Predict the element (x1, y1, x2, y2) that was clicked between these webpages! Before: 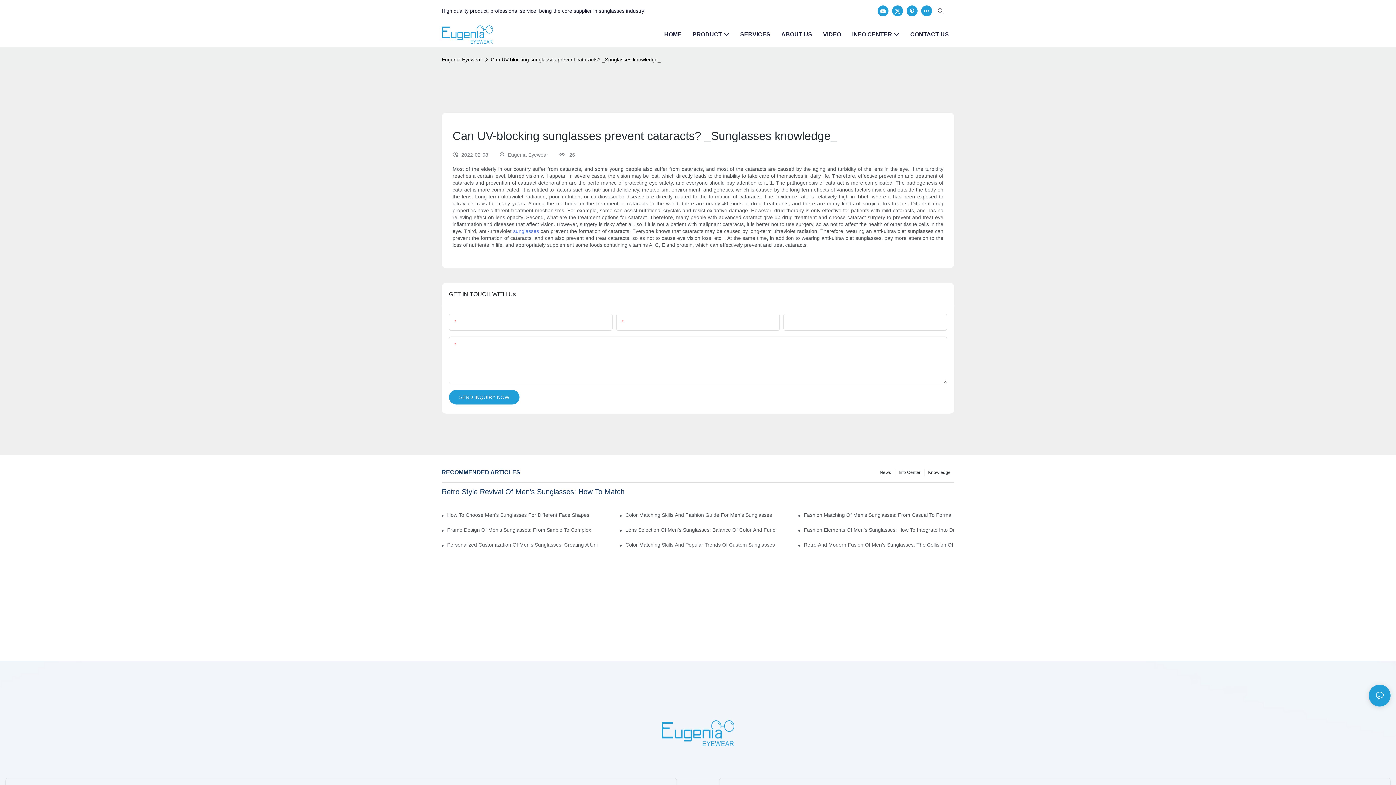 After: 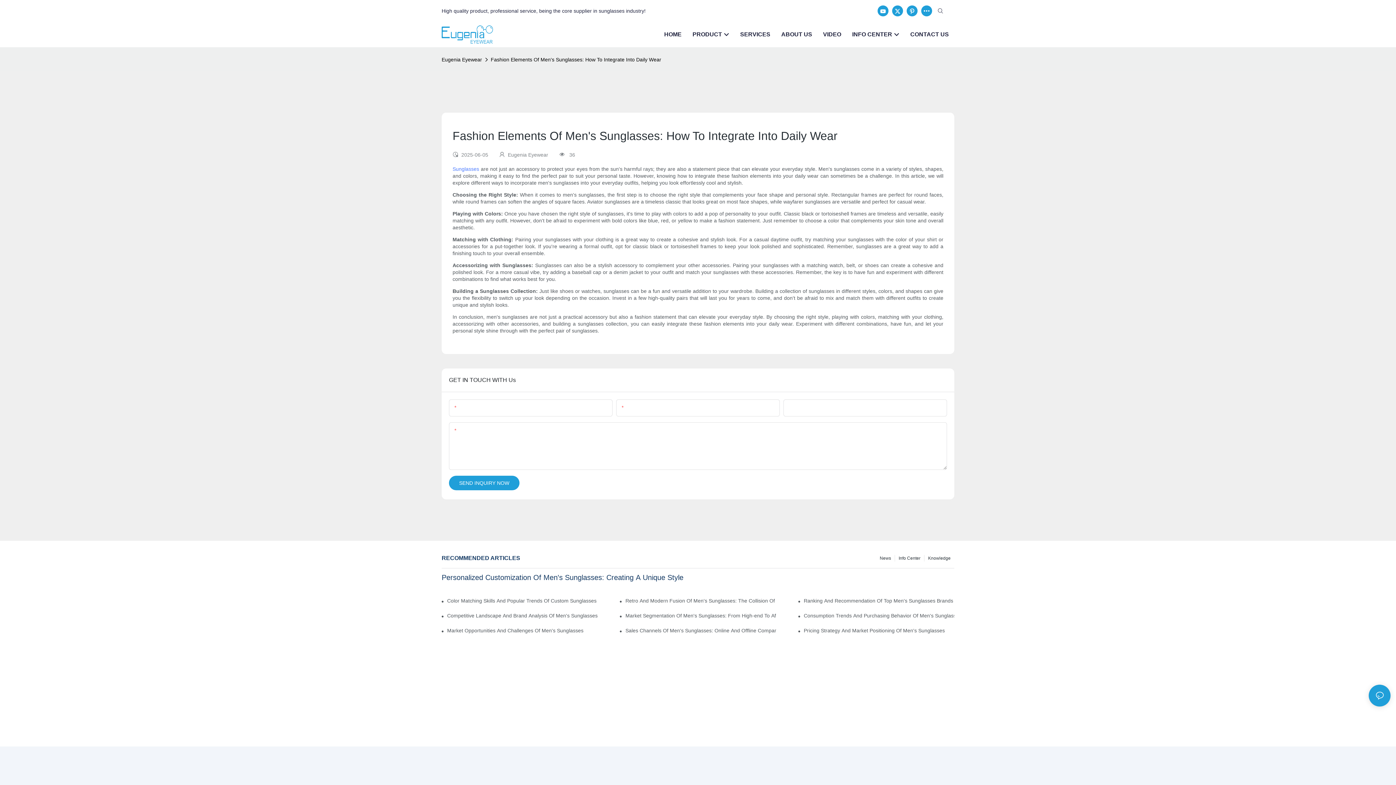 Action: label: Fashion Elements Of Men's Sunglasses: How To Integrate Into Daily Wear bbox: (803, 526, 954, 534)